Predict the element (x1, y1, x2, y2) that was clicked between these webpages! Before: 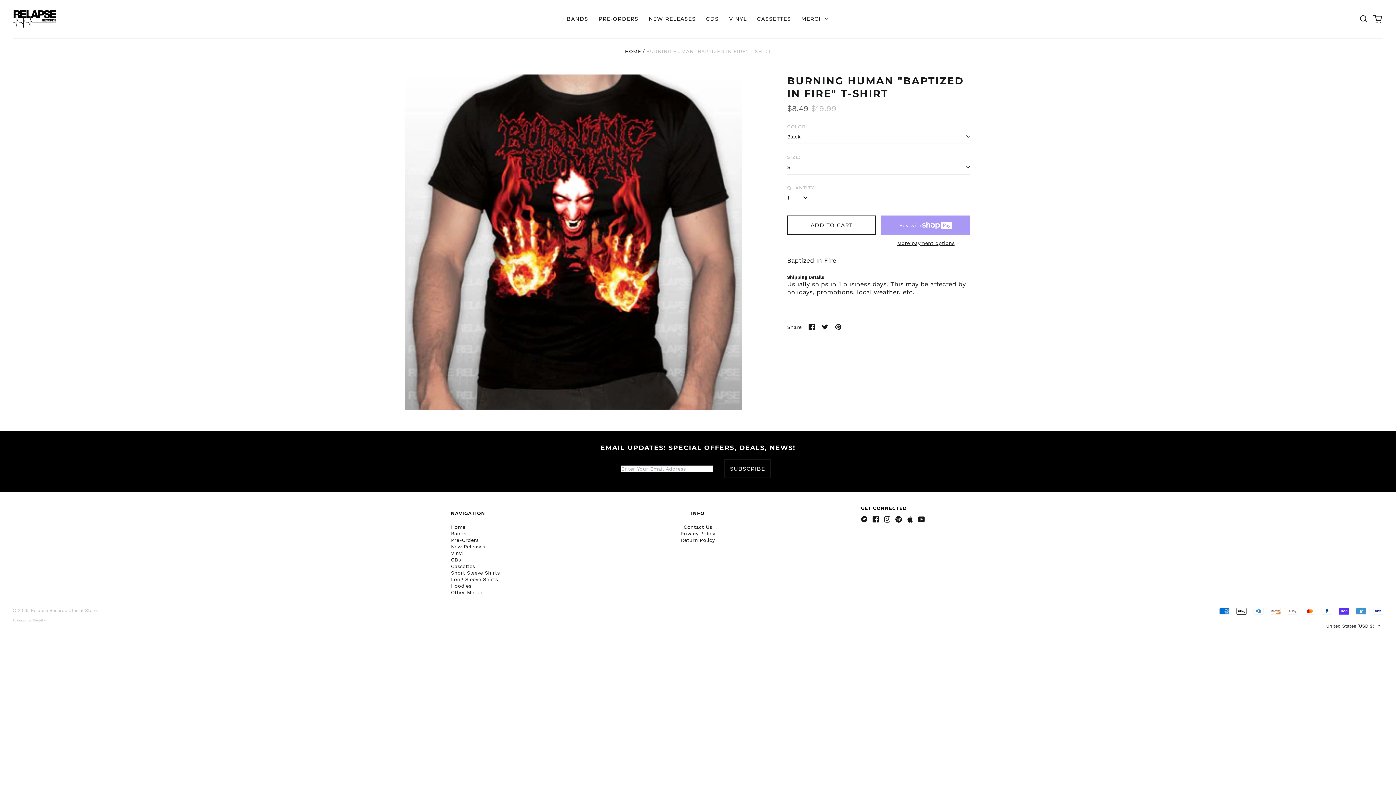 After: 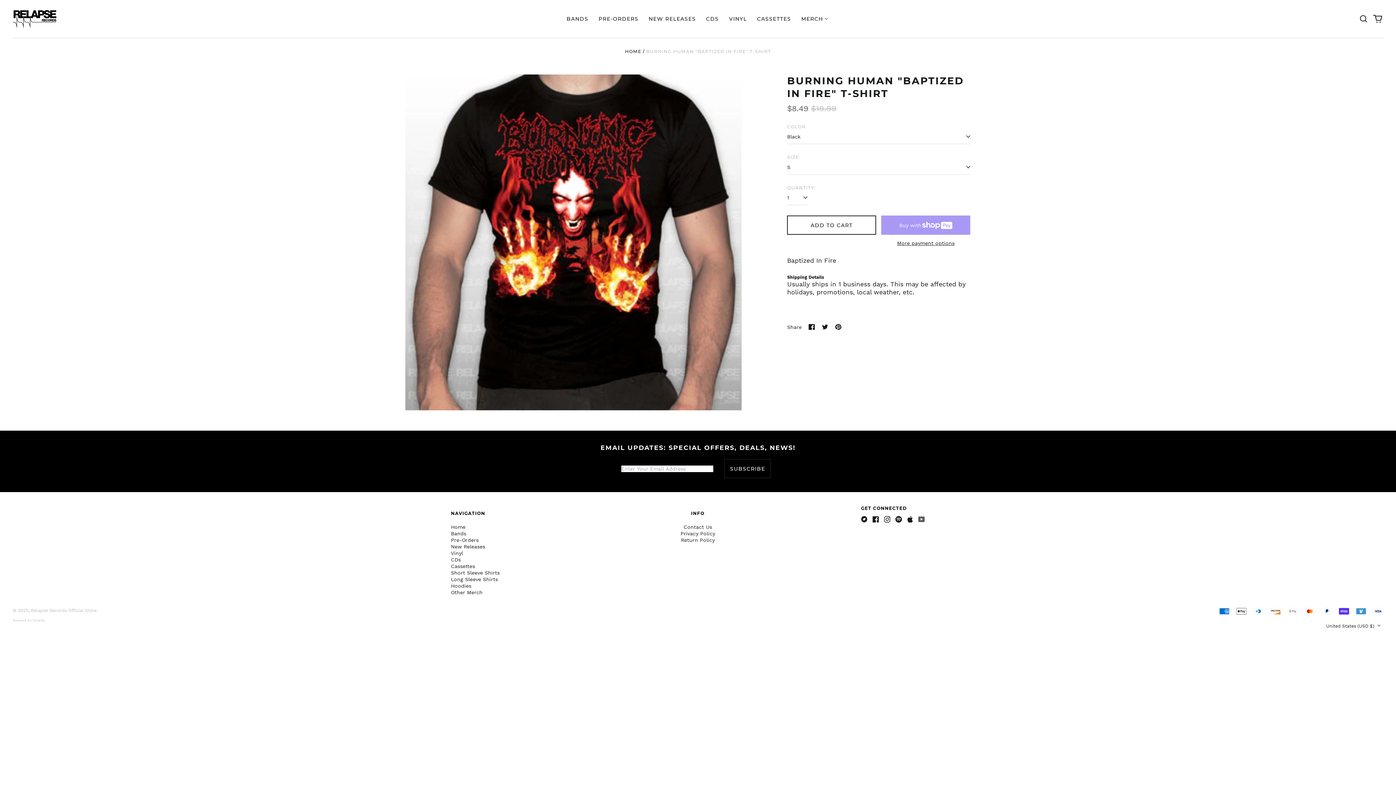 Action: bbox: (918, 516, 924, 522) label: Youtube